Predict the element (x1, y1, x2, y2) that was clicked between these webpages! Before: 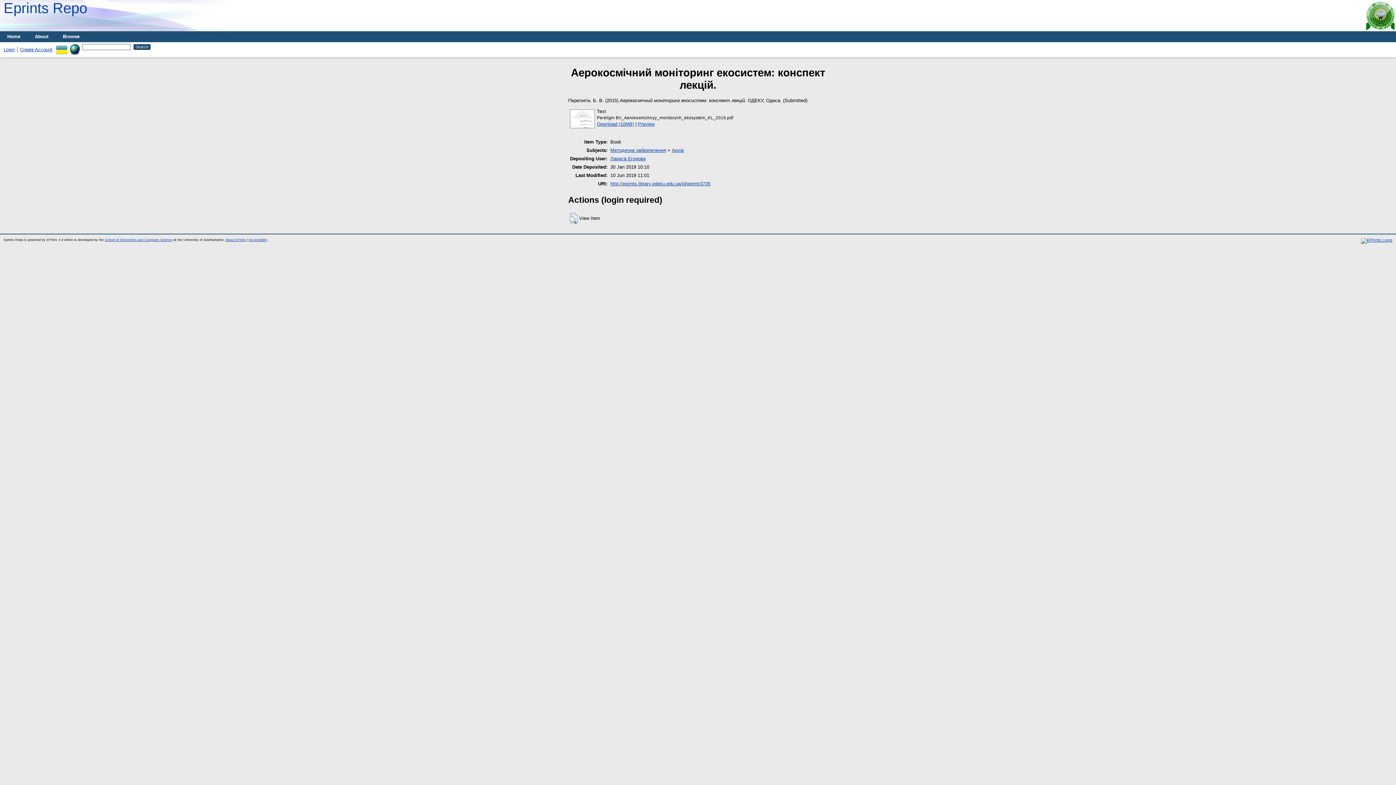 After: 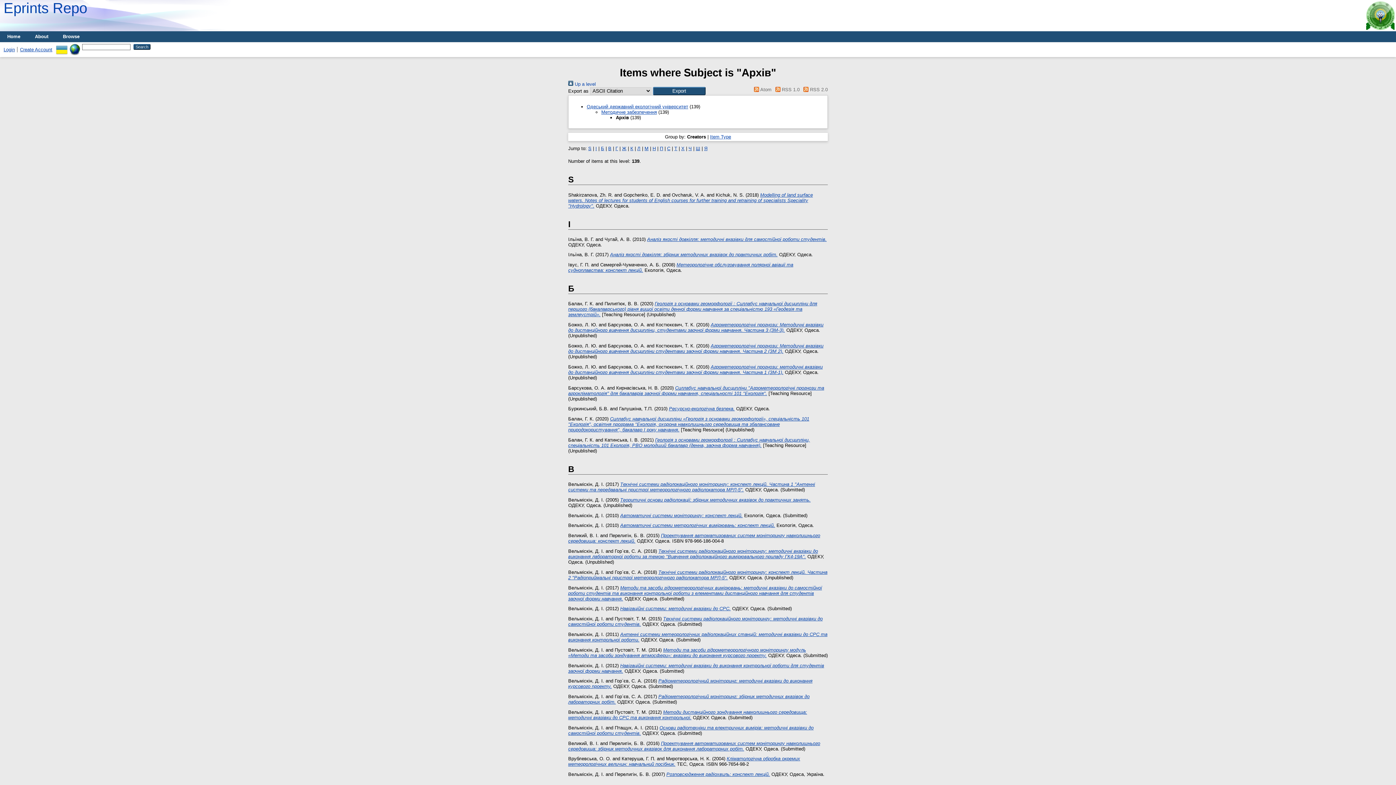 Action: bbox: (672, 147, 684, 153) label: Архів